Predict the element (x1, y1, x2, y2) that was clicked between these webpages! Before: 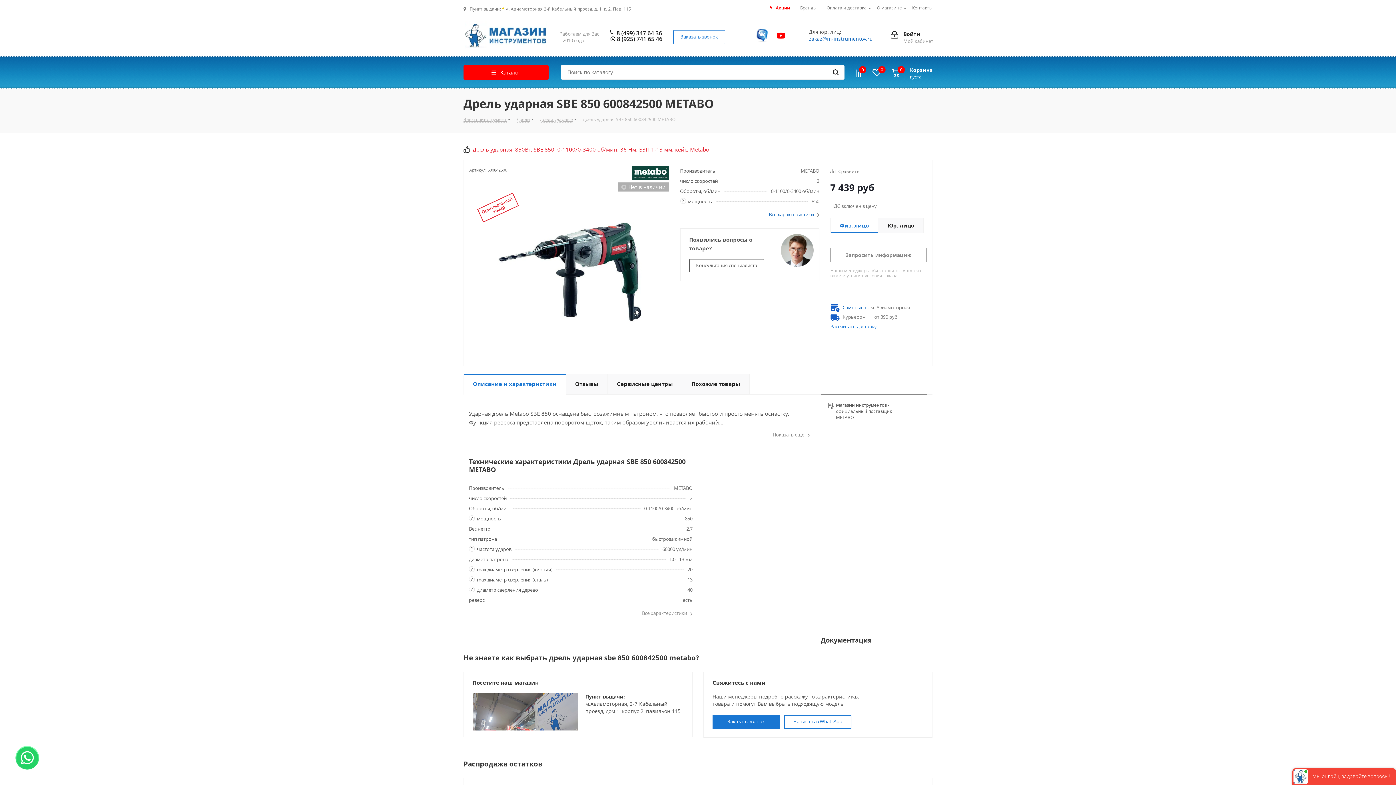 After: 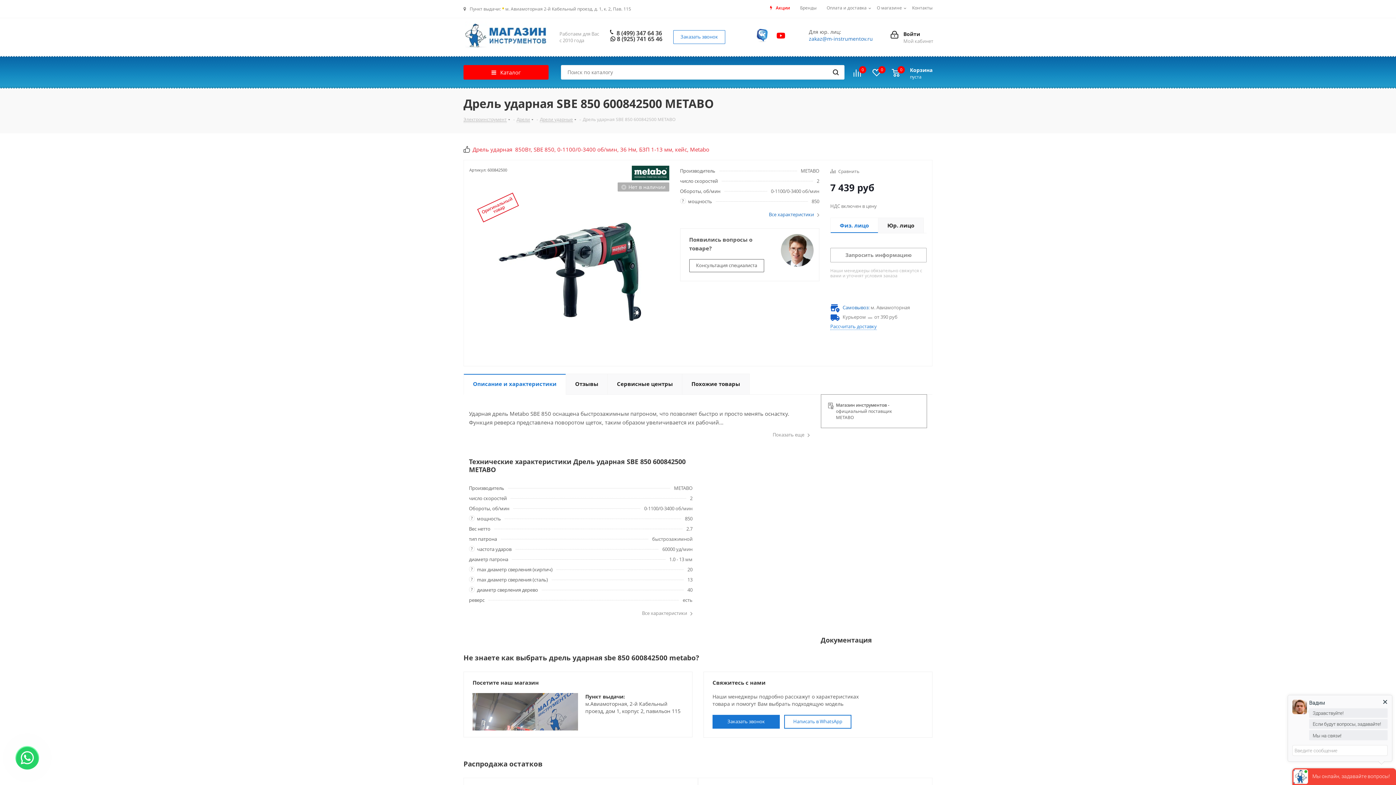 Action: label: Физ. лицо bbox: (830, 217, 878, 233)